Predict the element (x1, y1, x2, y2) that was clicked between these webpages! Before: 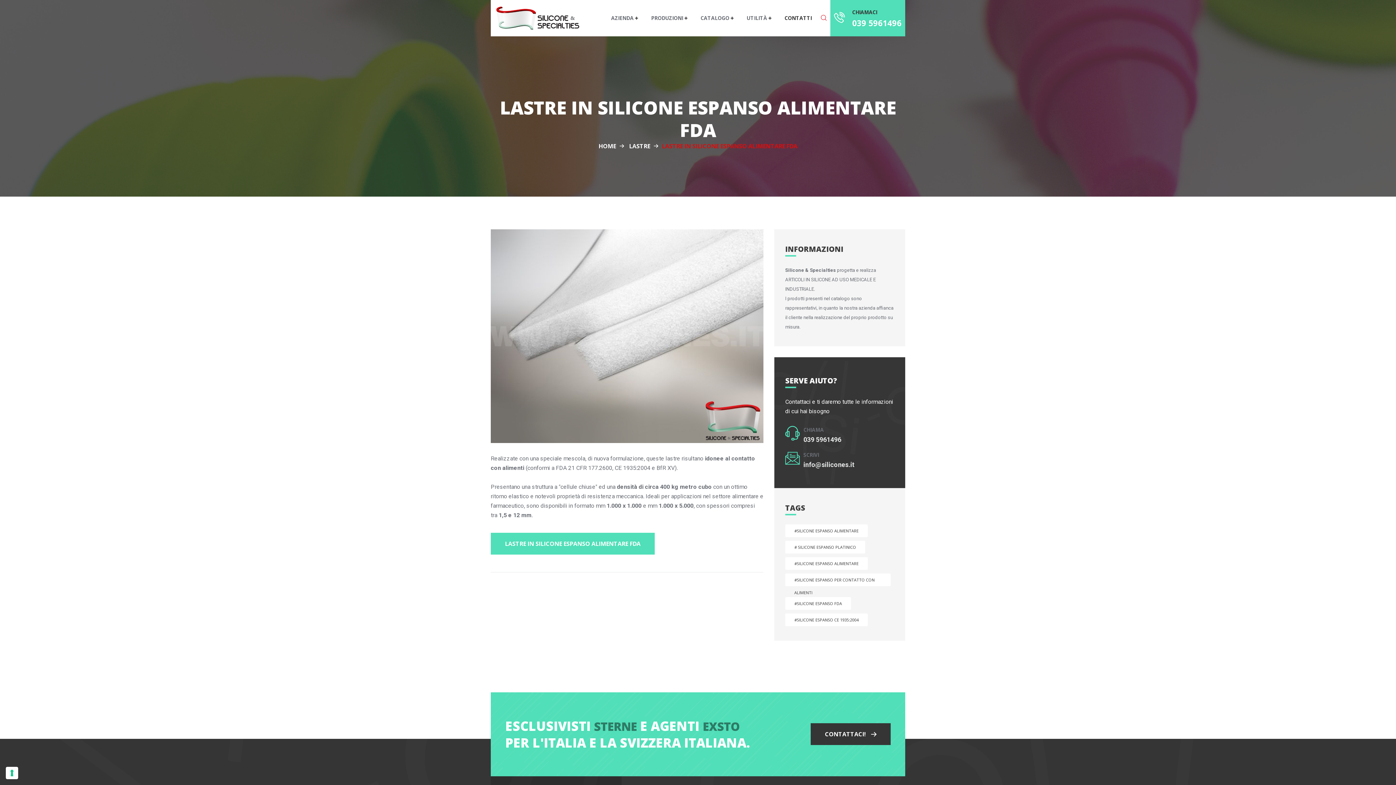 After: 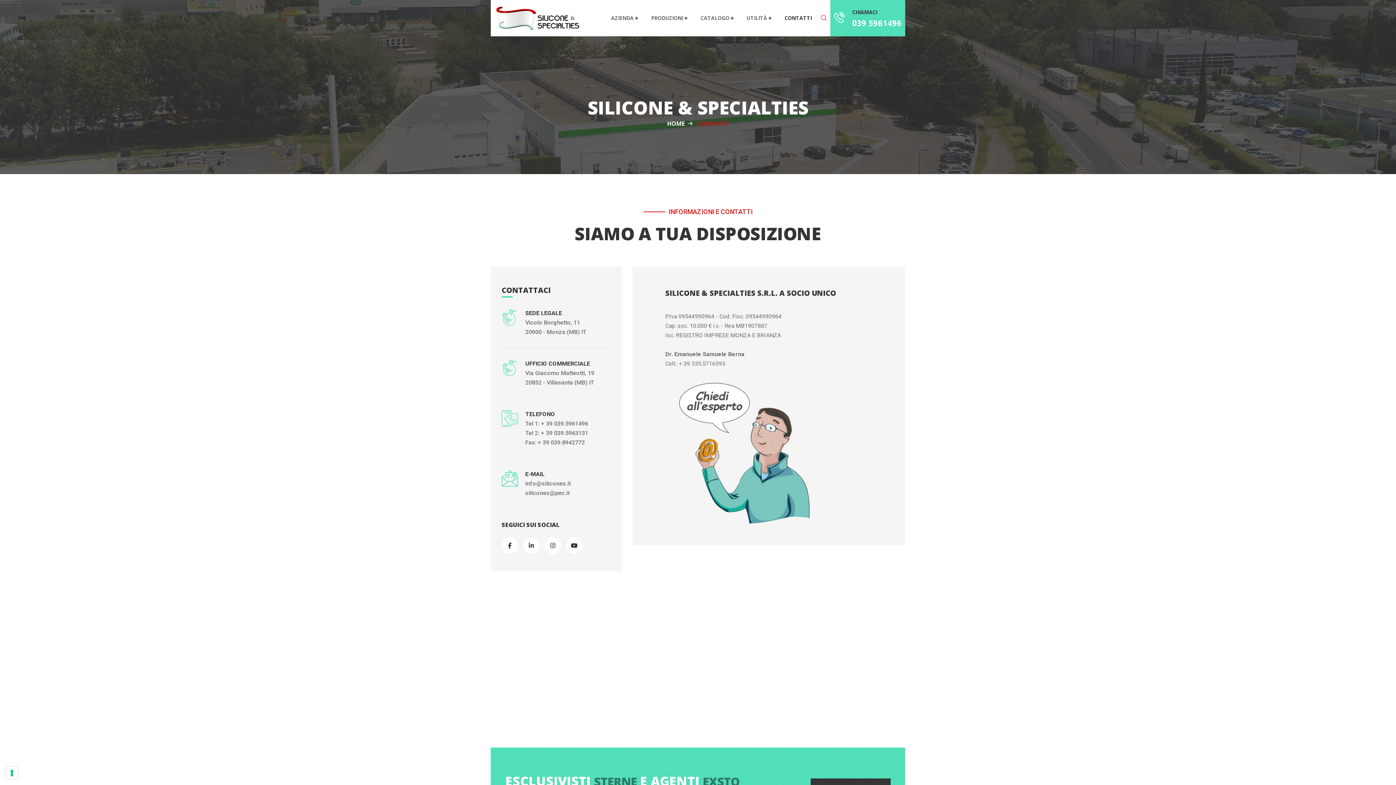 Action: label: CONTATTI bbox: (777, 0, 812, 36)